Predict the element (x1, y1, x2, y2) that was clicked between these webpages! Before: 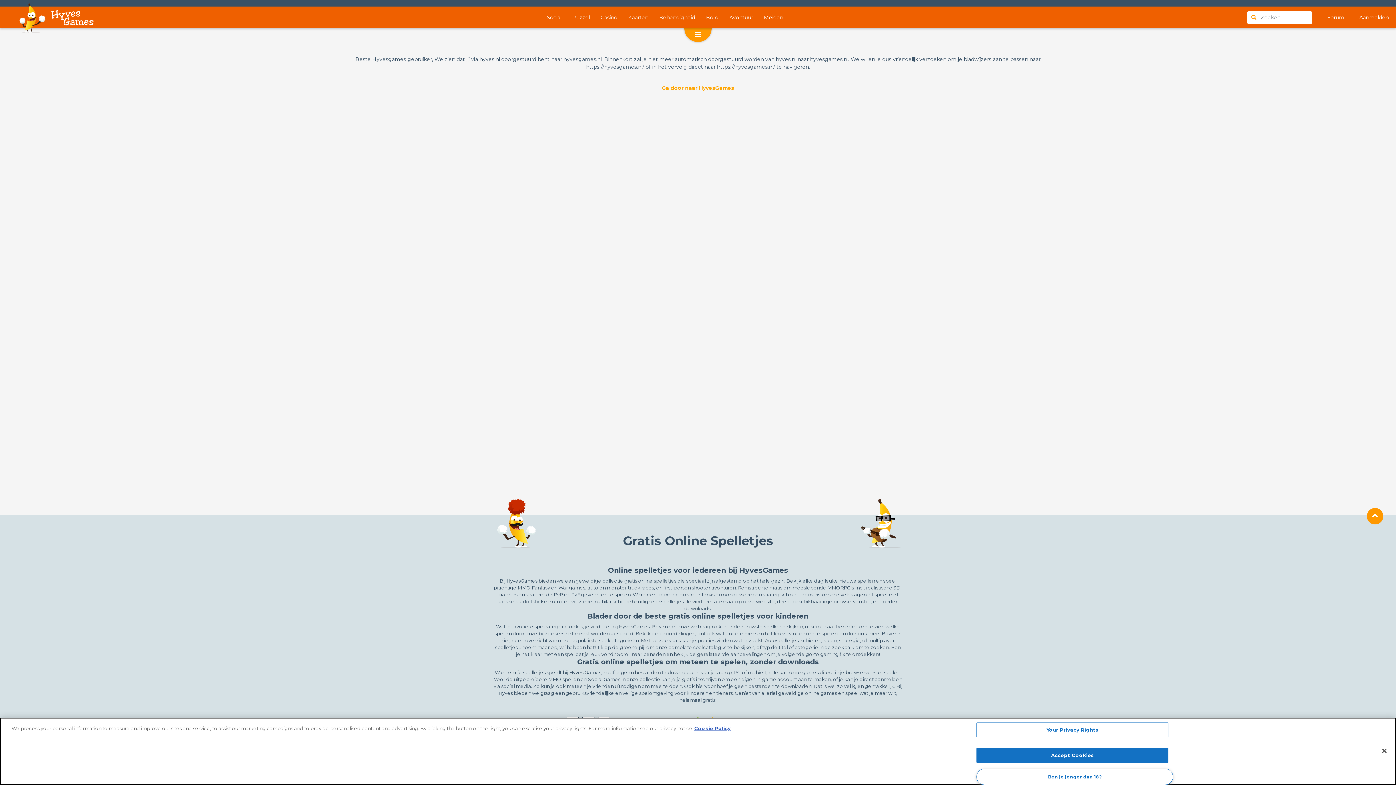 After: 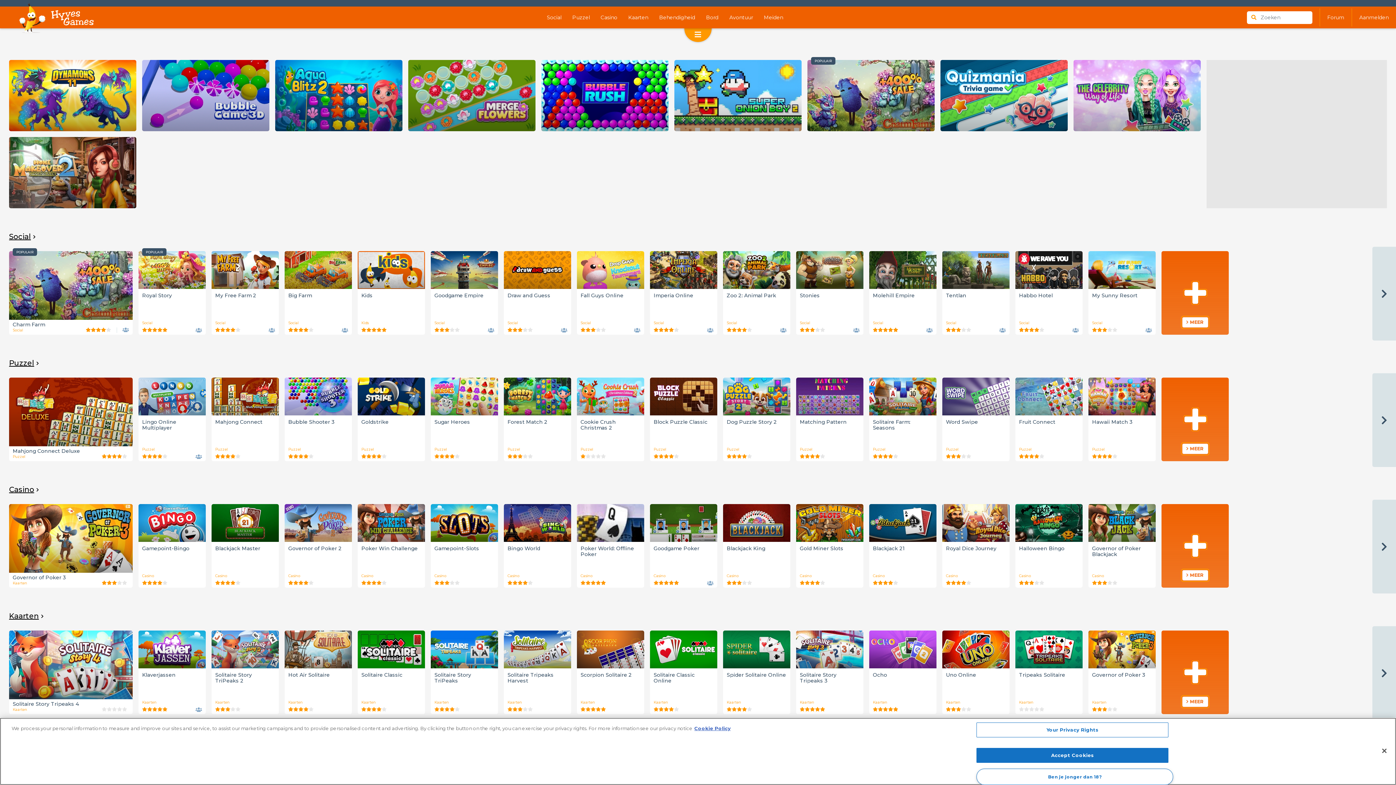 Action: bbox: (662, 84, 734, 91) label: Ga door naar HyvesGames